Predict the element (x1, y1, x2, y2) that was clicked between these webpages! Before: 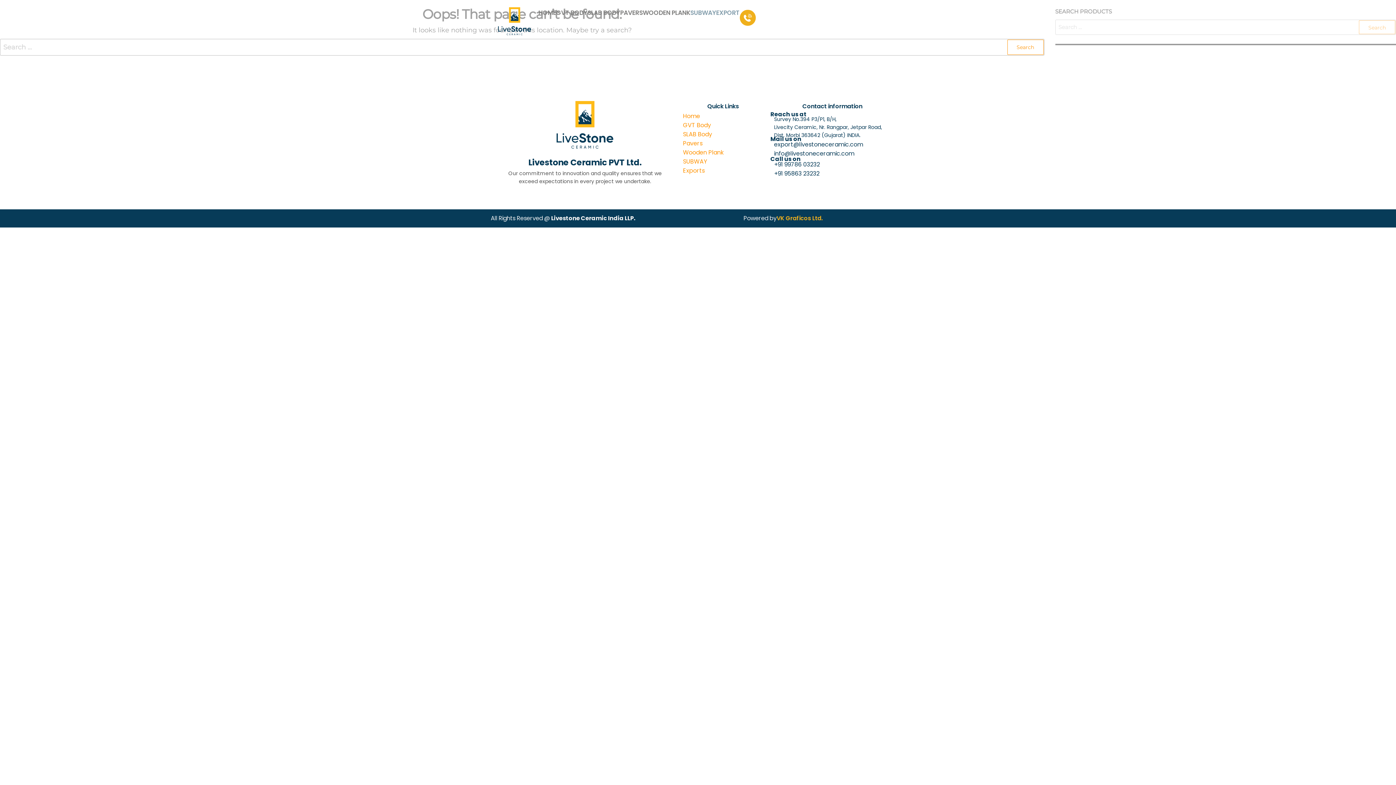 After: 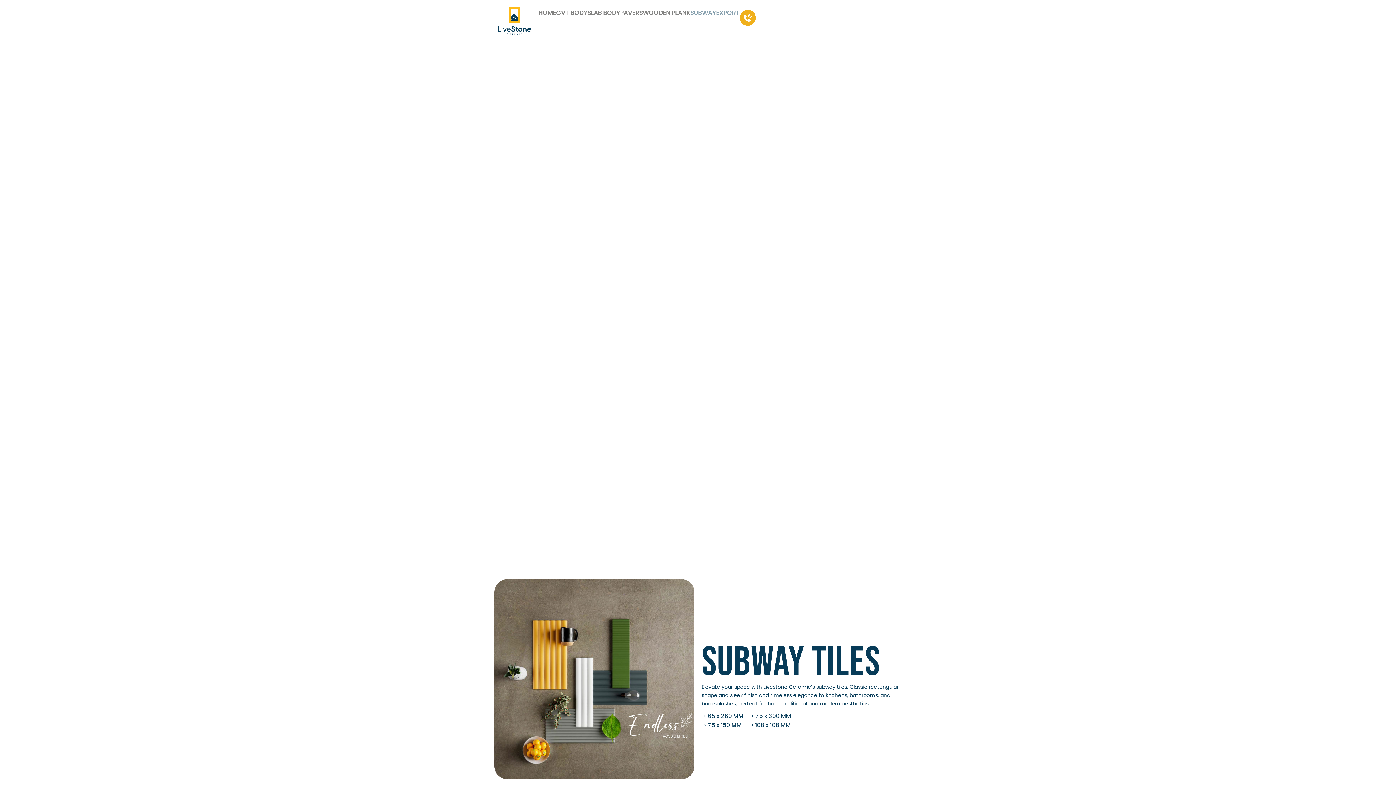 Action: label: SUBWAY bbox: (683, 157, 707, 165)